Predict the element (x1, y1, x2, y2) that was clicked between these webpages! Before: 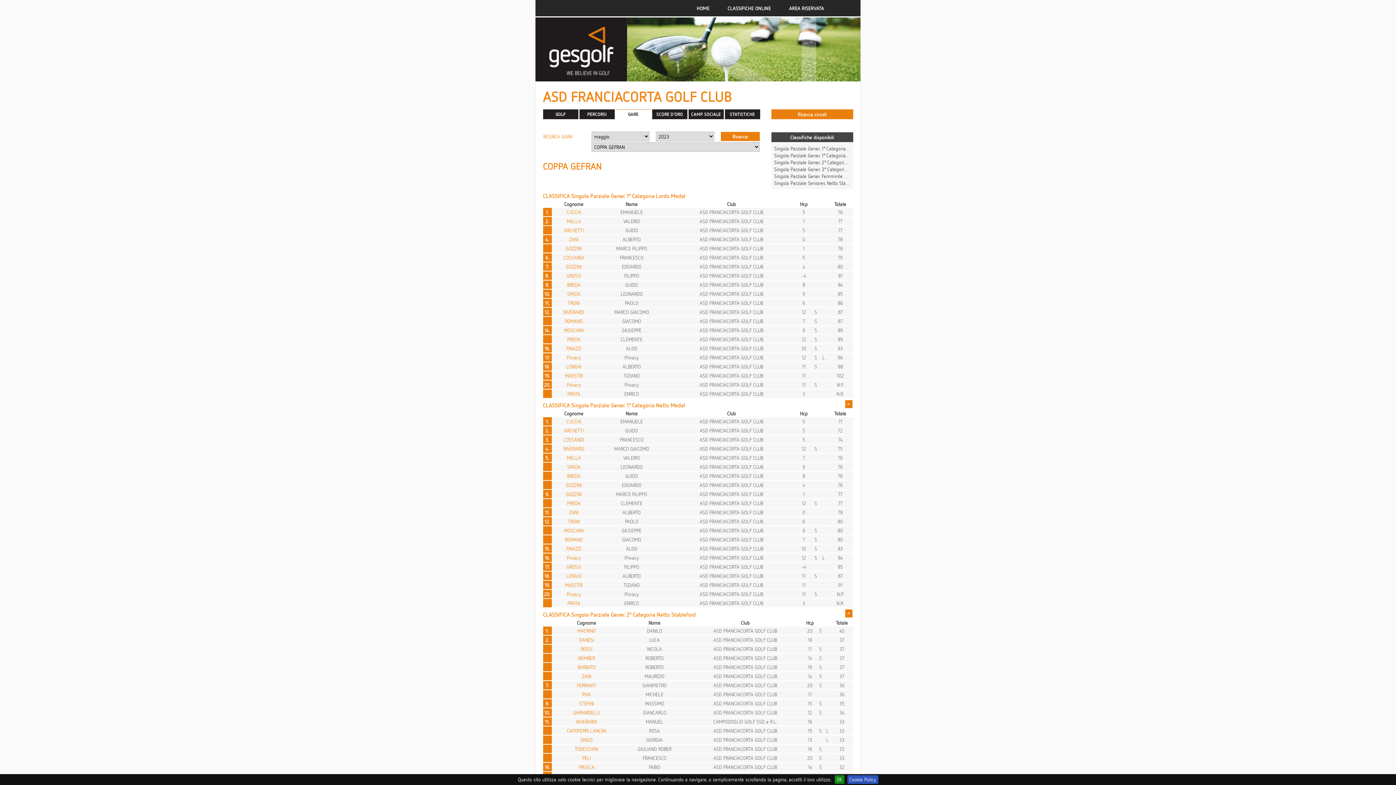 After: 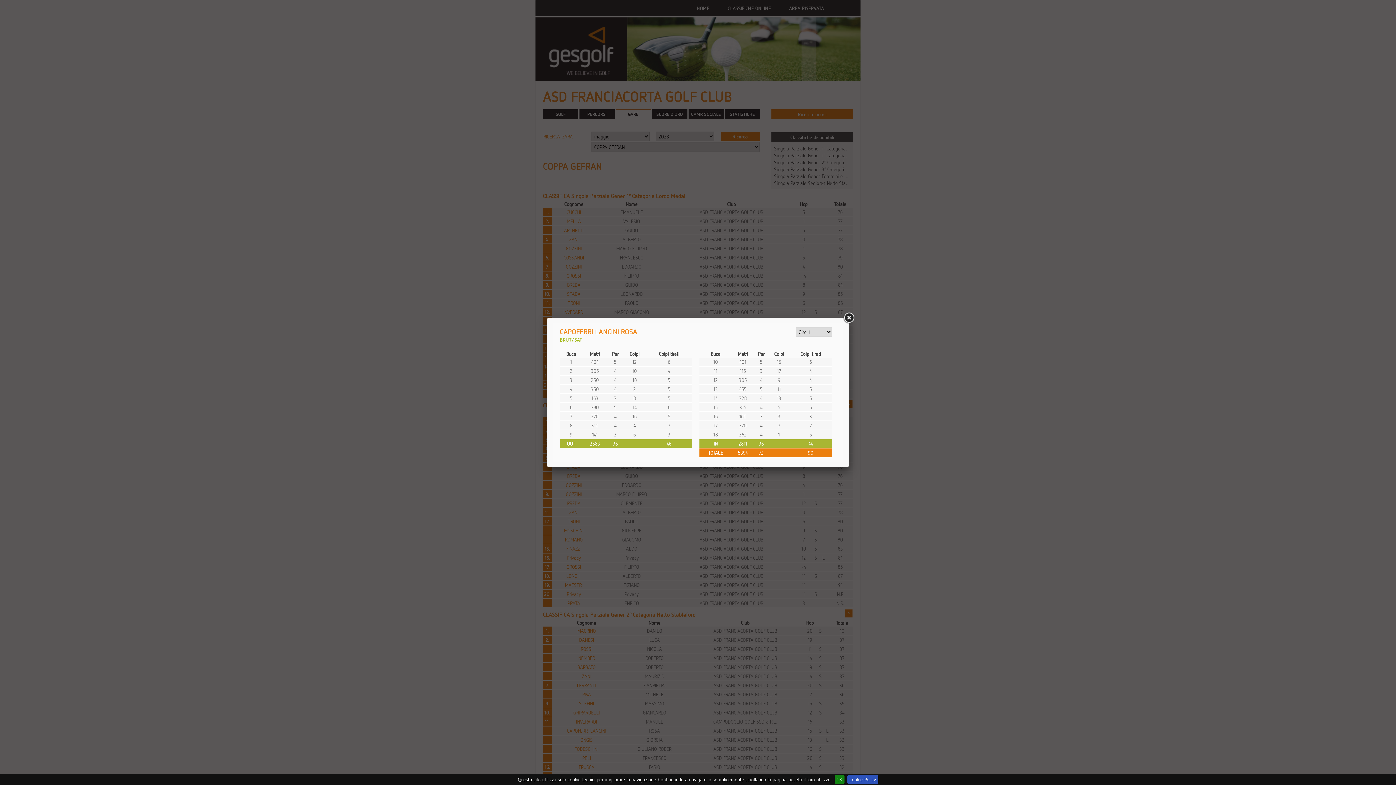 Action: bbox: (567, 728, 606, 734) label: CAPOFERRI LANCINI